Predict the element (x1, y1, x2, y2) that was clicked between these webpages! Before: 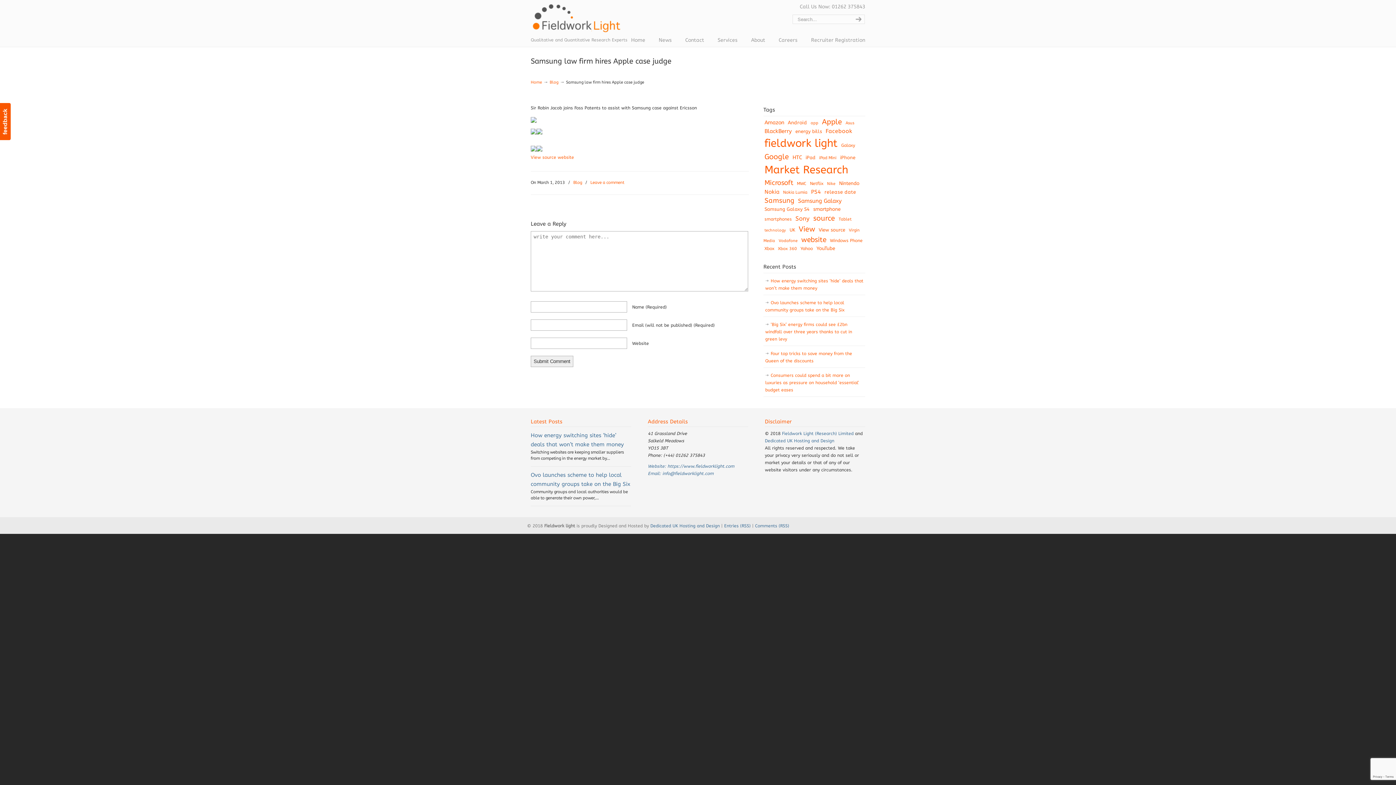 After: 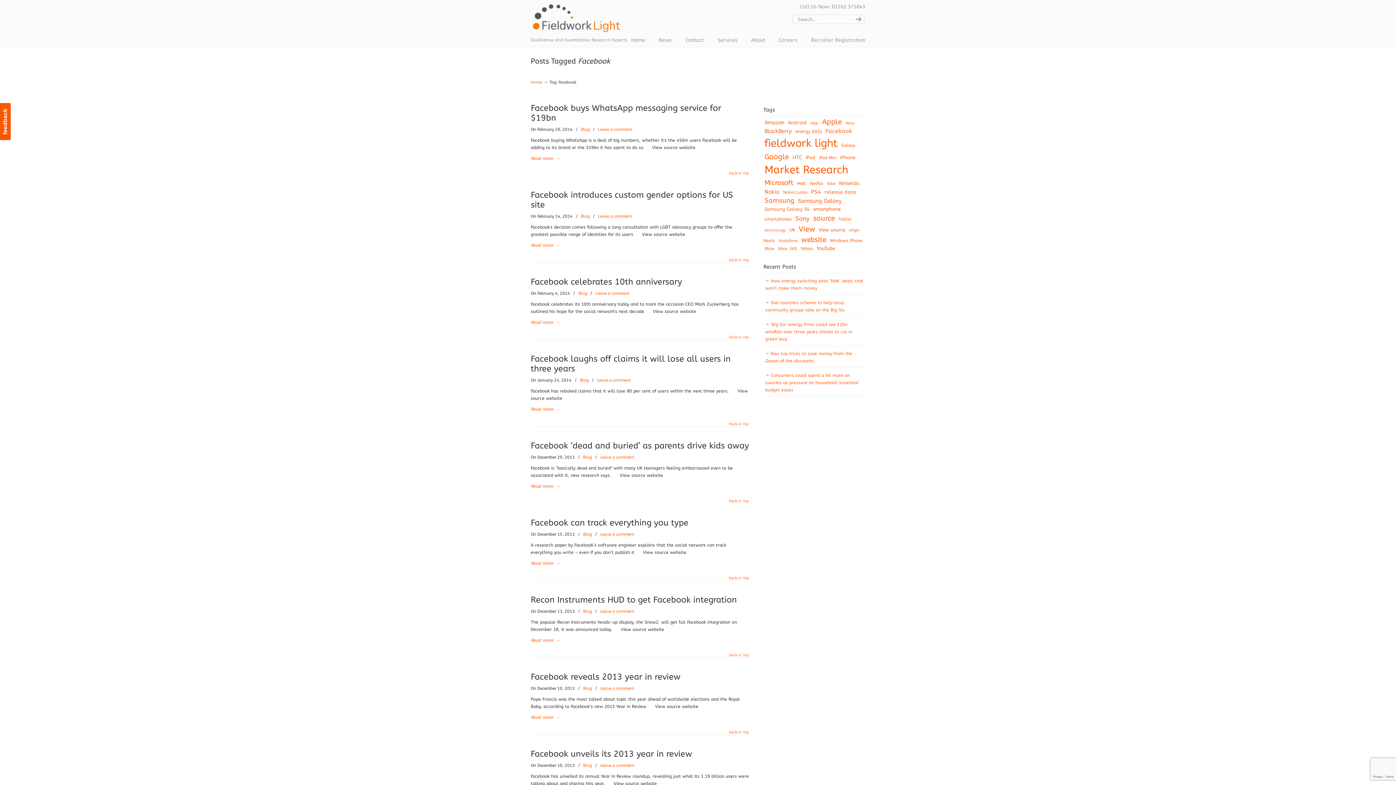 Action: label: Facebook (55 items) bbox: (824, 126, 853, 135)